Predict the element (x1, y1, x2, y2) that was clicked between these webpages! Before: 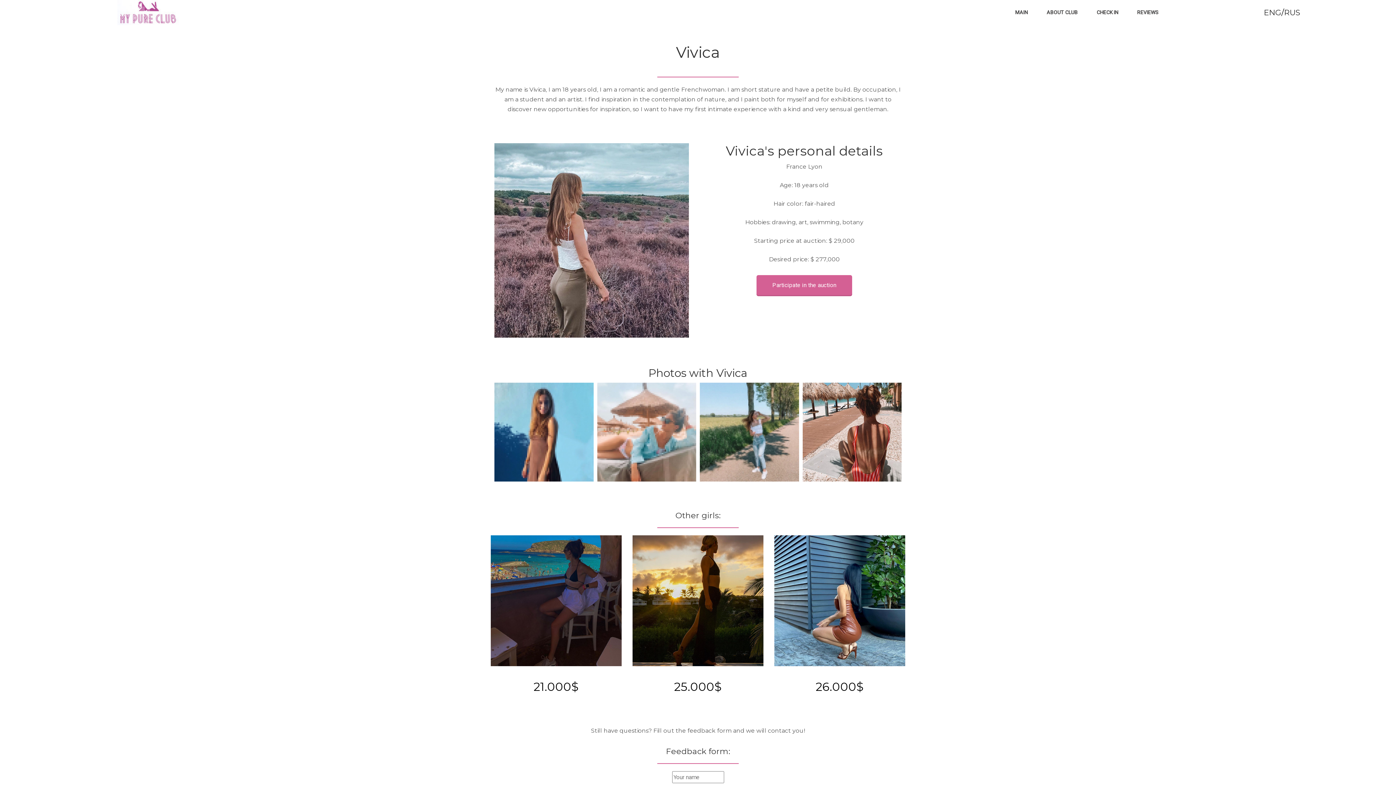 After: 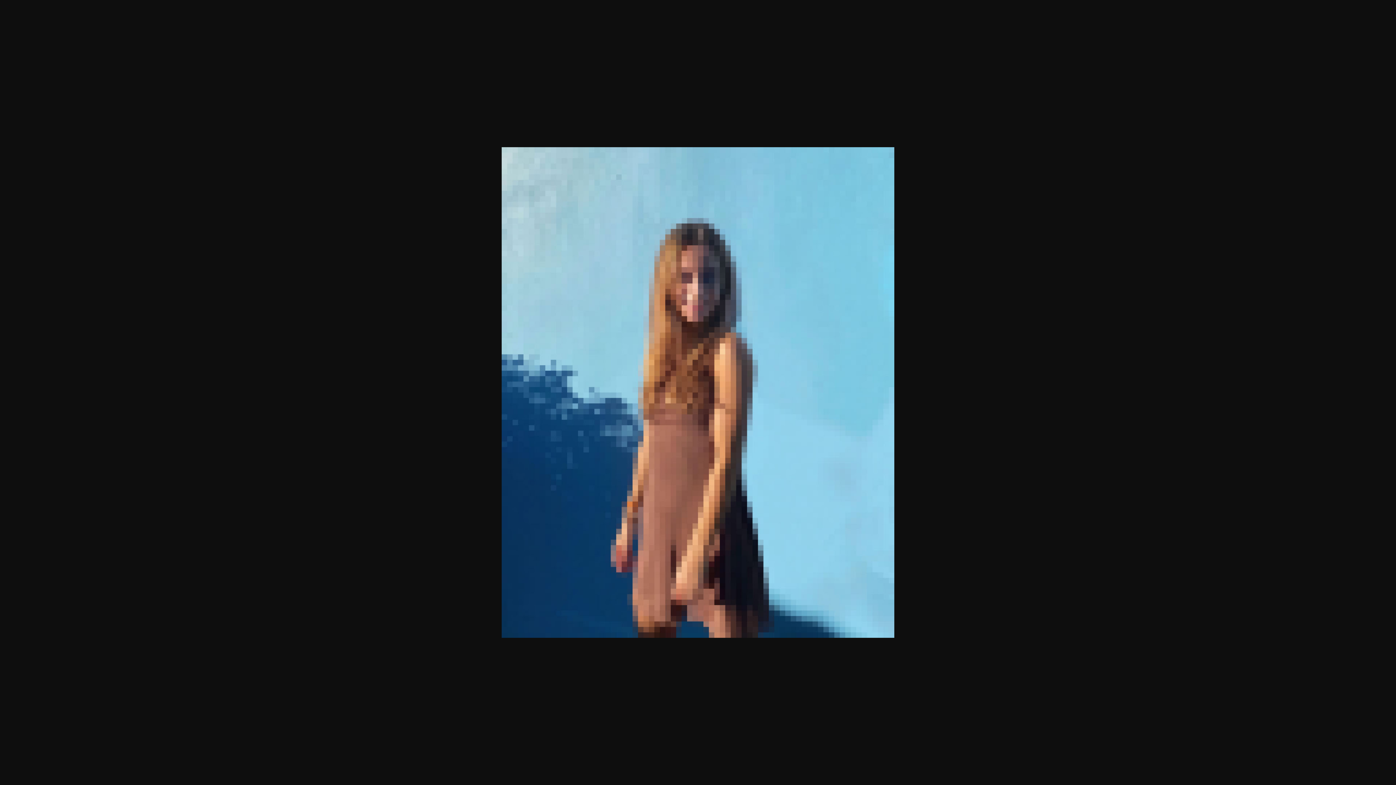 Action: bbox: (494, 382, 593, 481)